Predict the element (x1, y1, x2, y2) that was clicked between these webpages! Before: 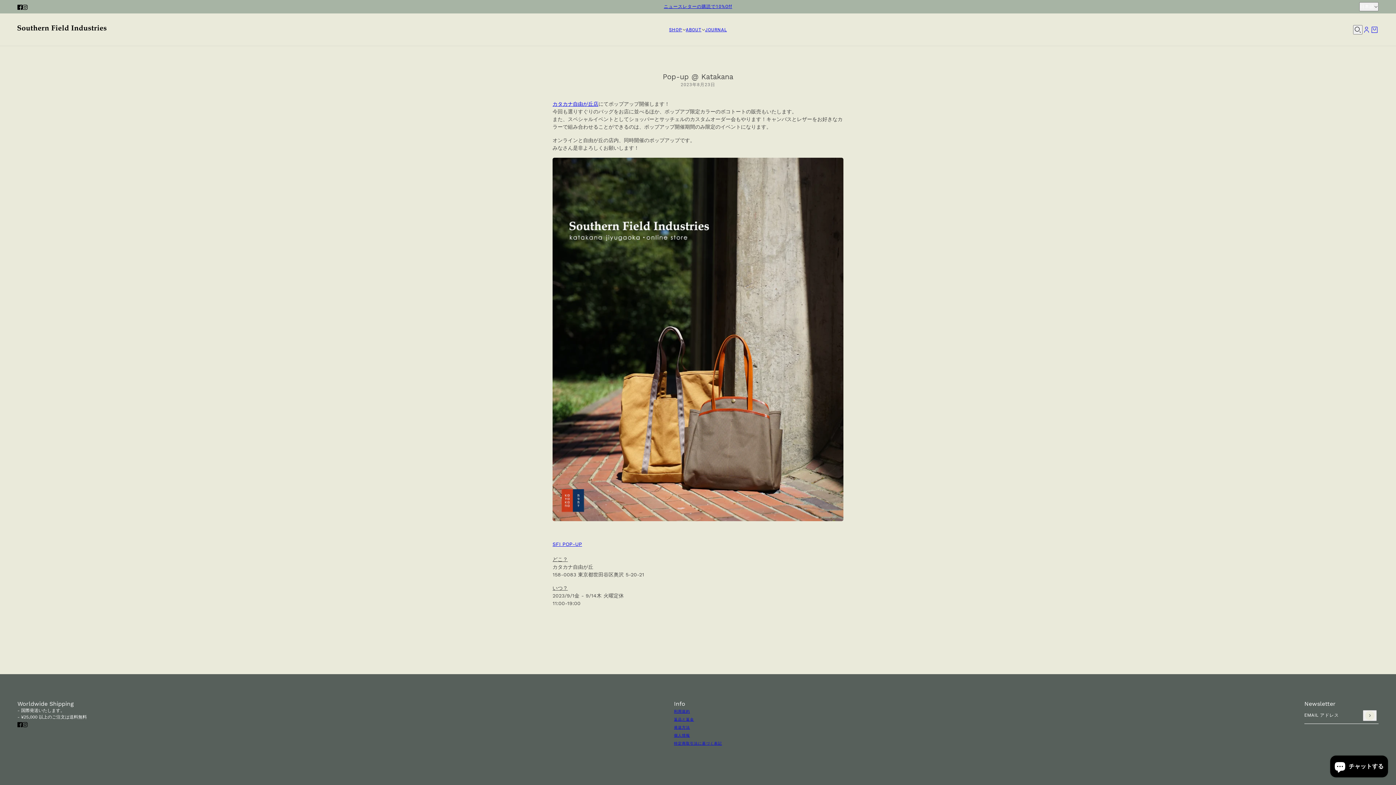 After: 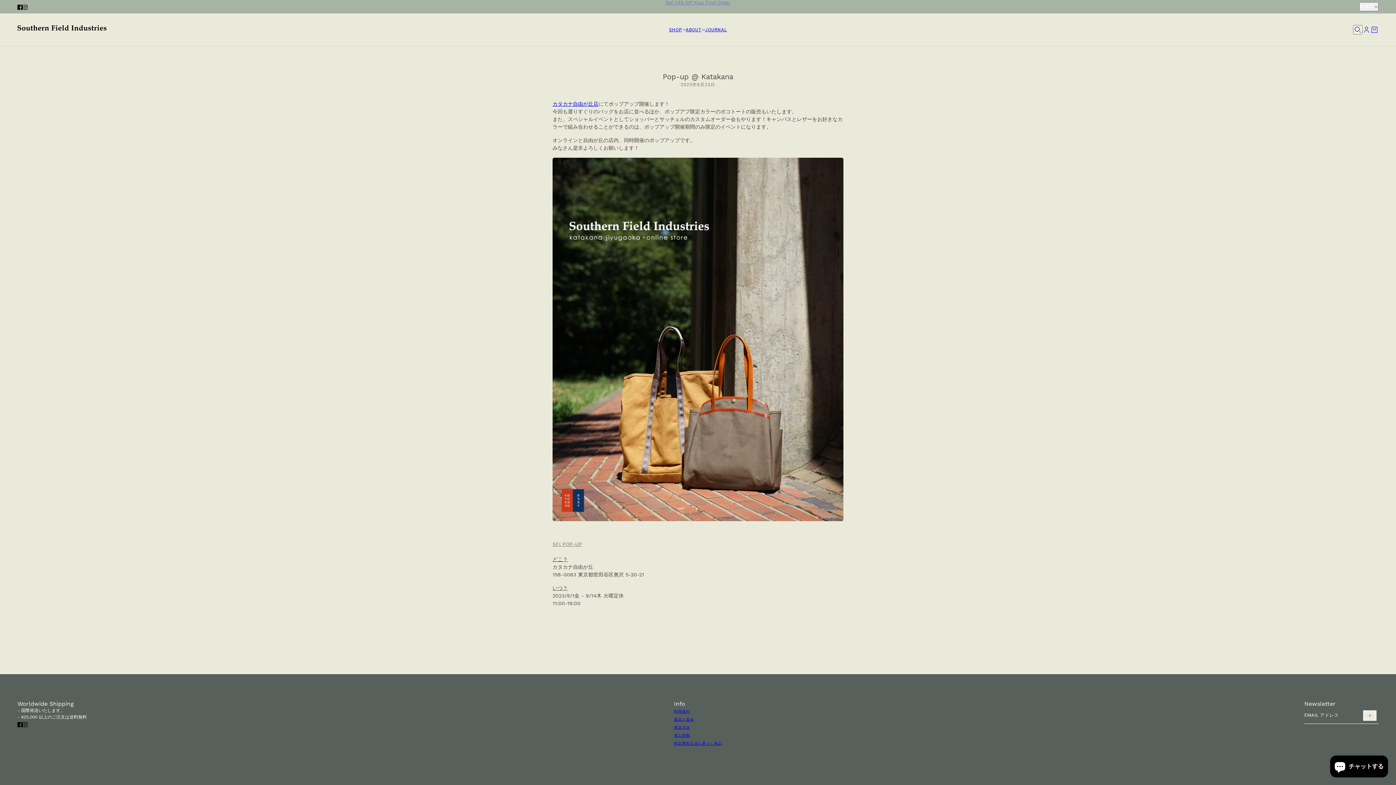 Action: label: SFI POP-UP bbox: (552, 541, 582, 547)